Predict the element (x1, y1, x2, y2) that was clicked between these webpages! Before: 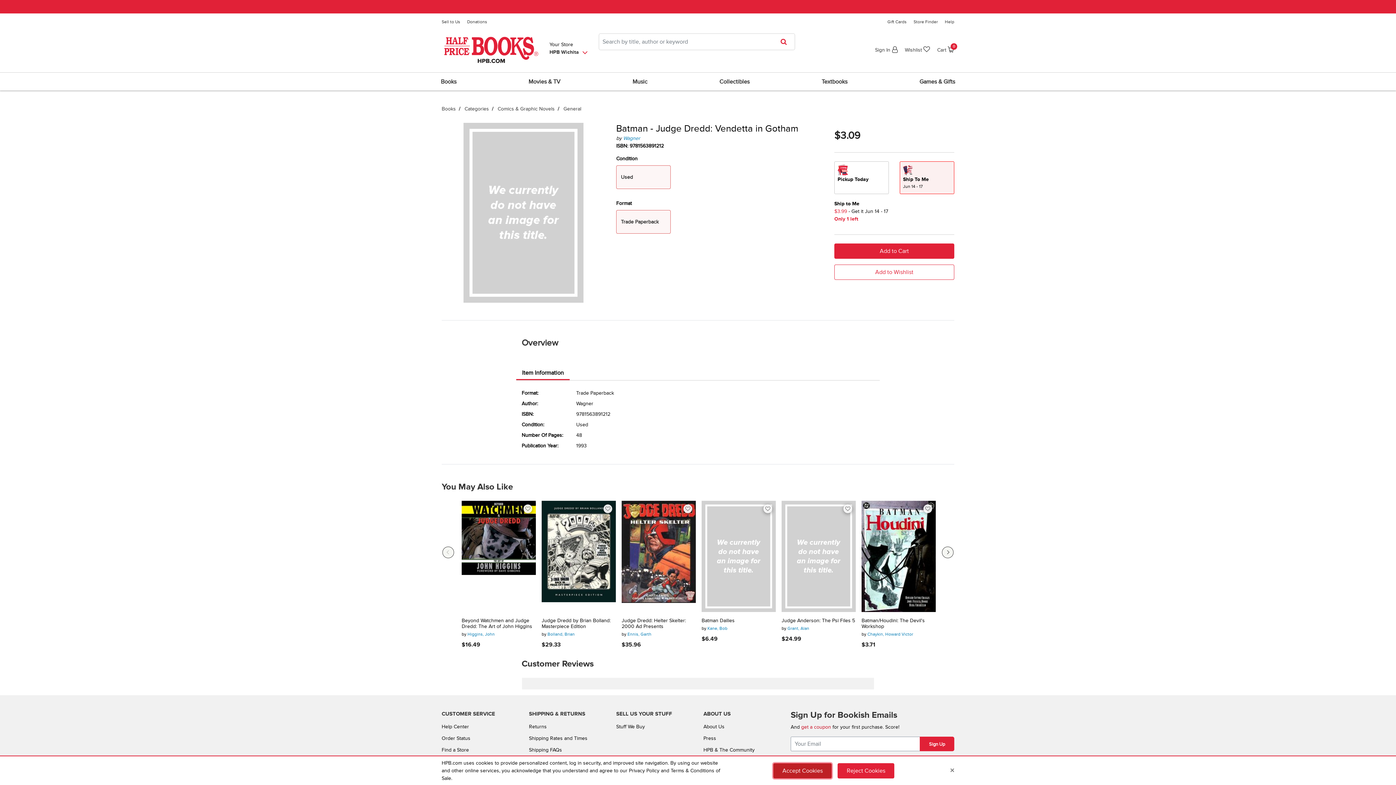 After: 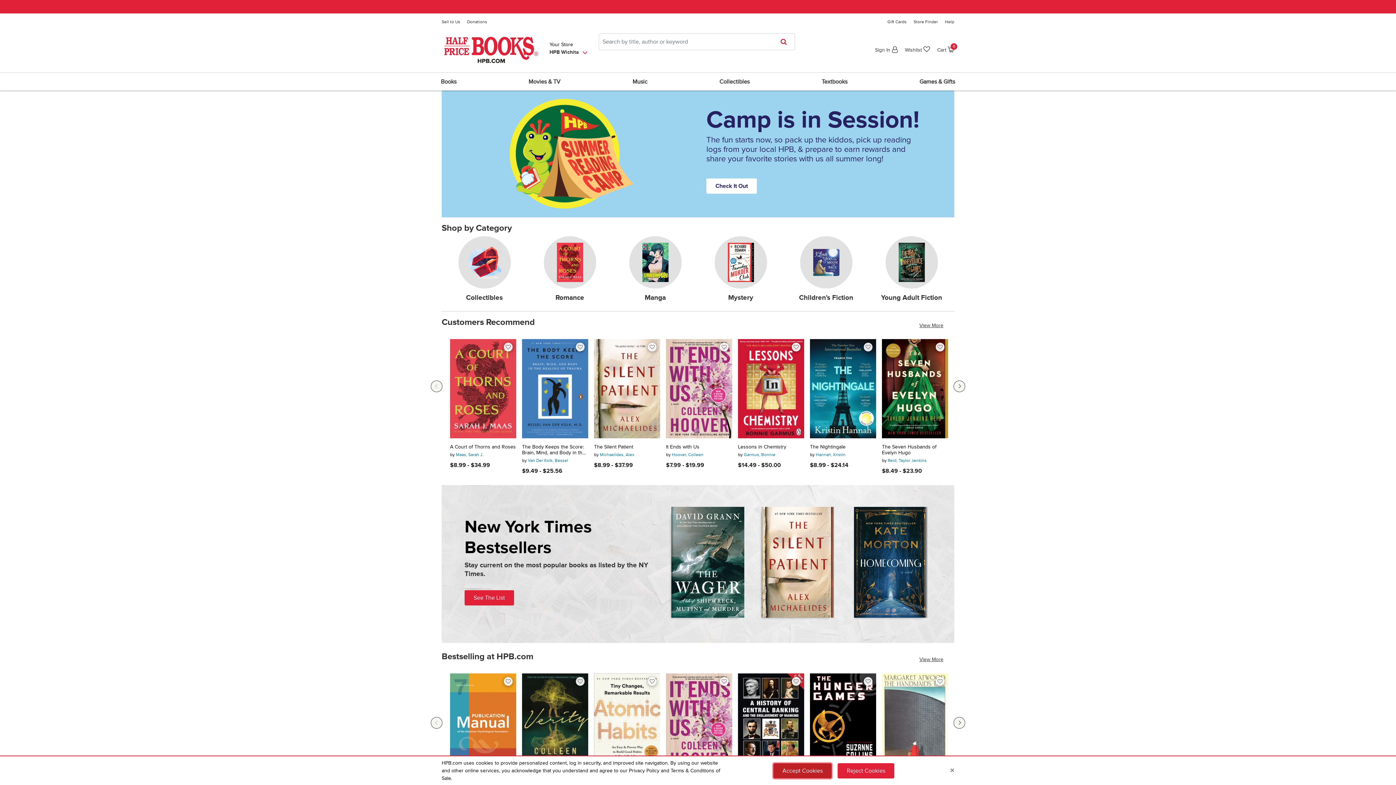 Action: bbox: (441, 46, 540, 52)